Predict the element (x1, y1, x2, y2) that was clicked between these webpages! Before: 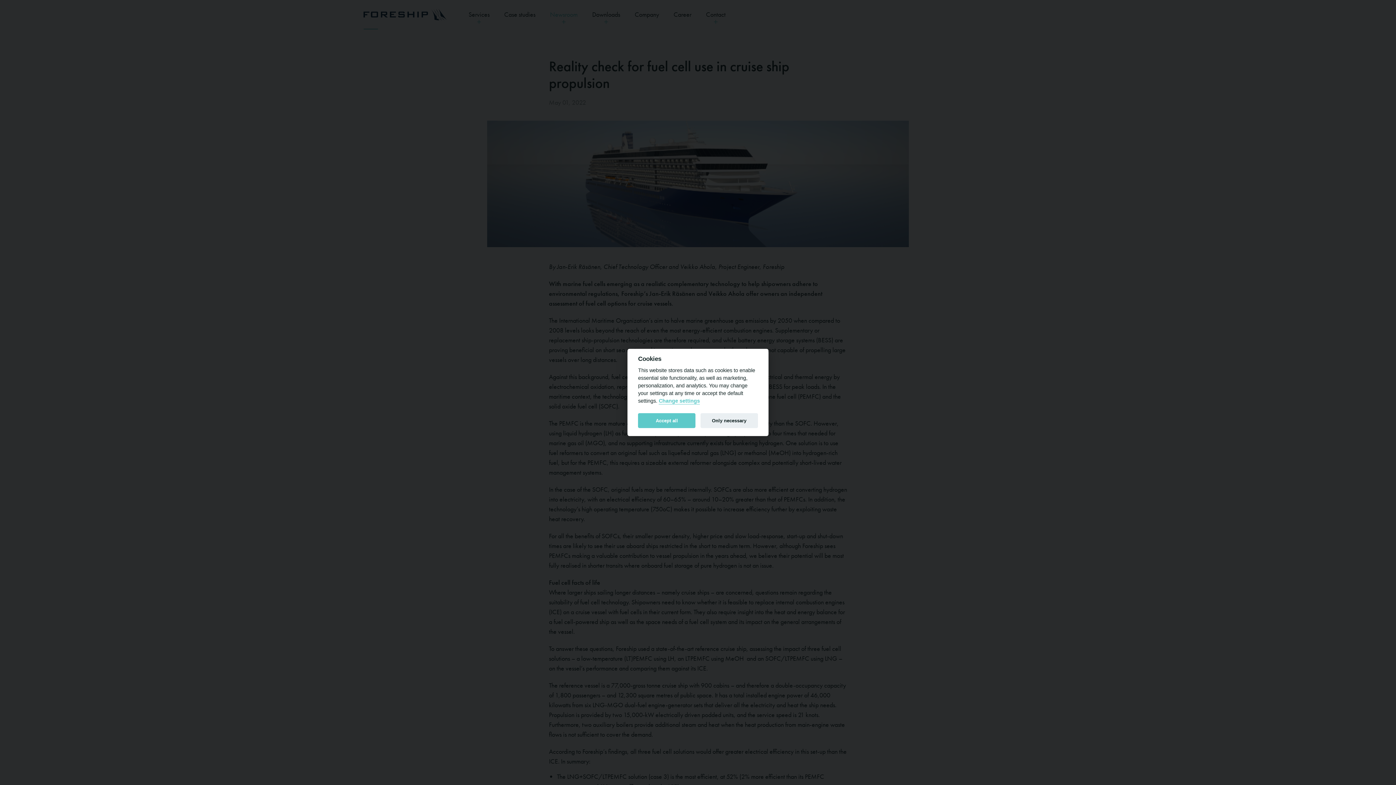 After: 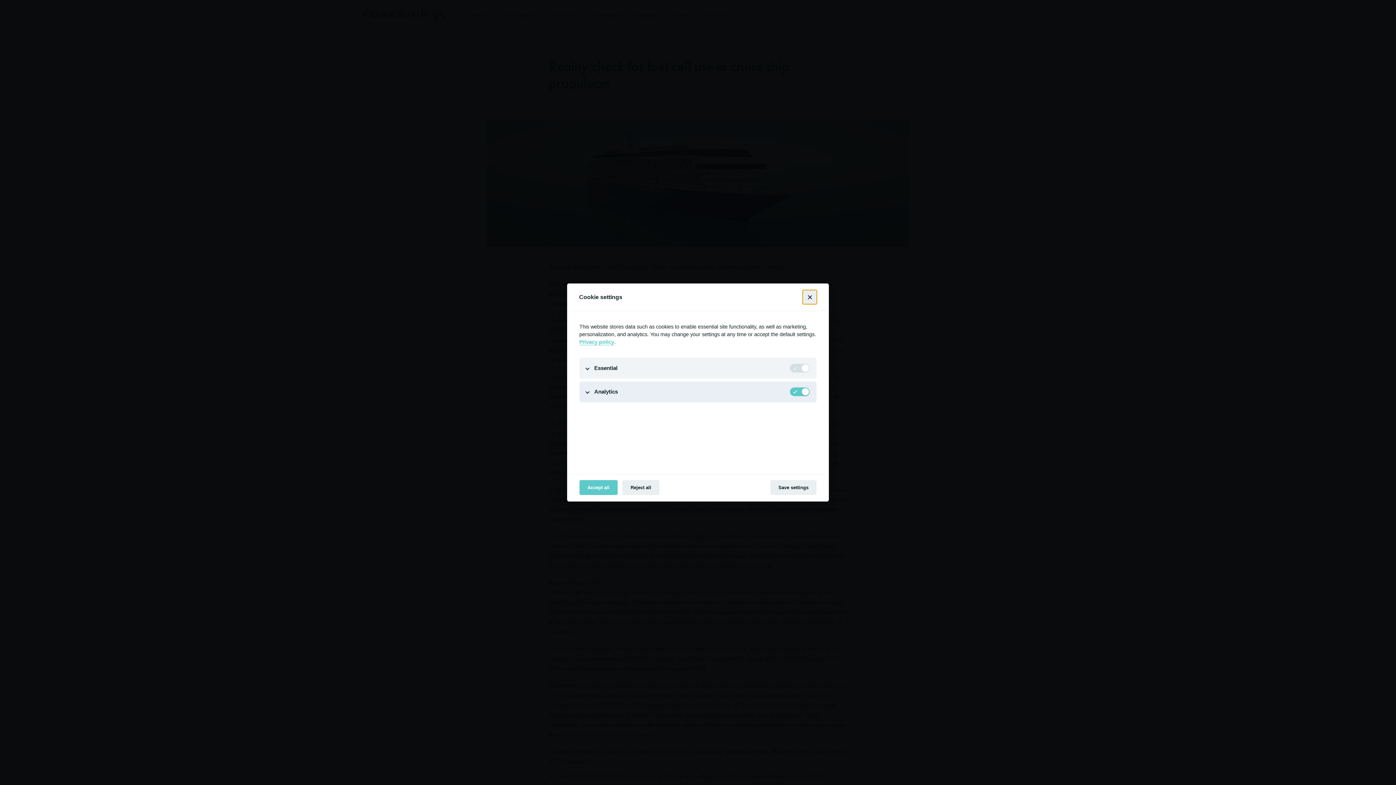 Action: bbox: (658, 398, 700, 404) label: Change settings